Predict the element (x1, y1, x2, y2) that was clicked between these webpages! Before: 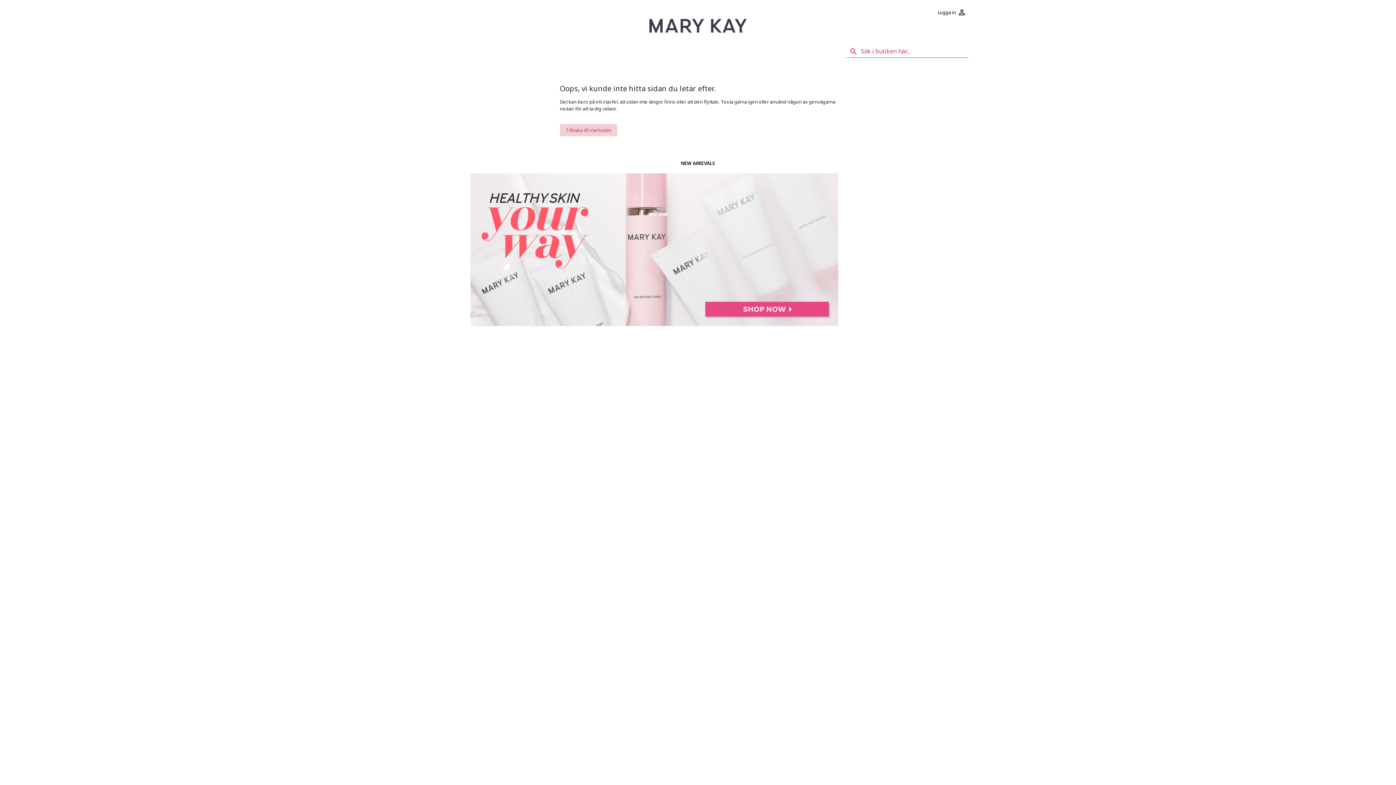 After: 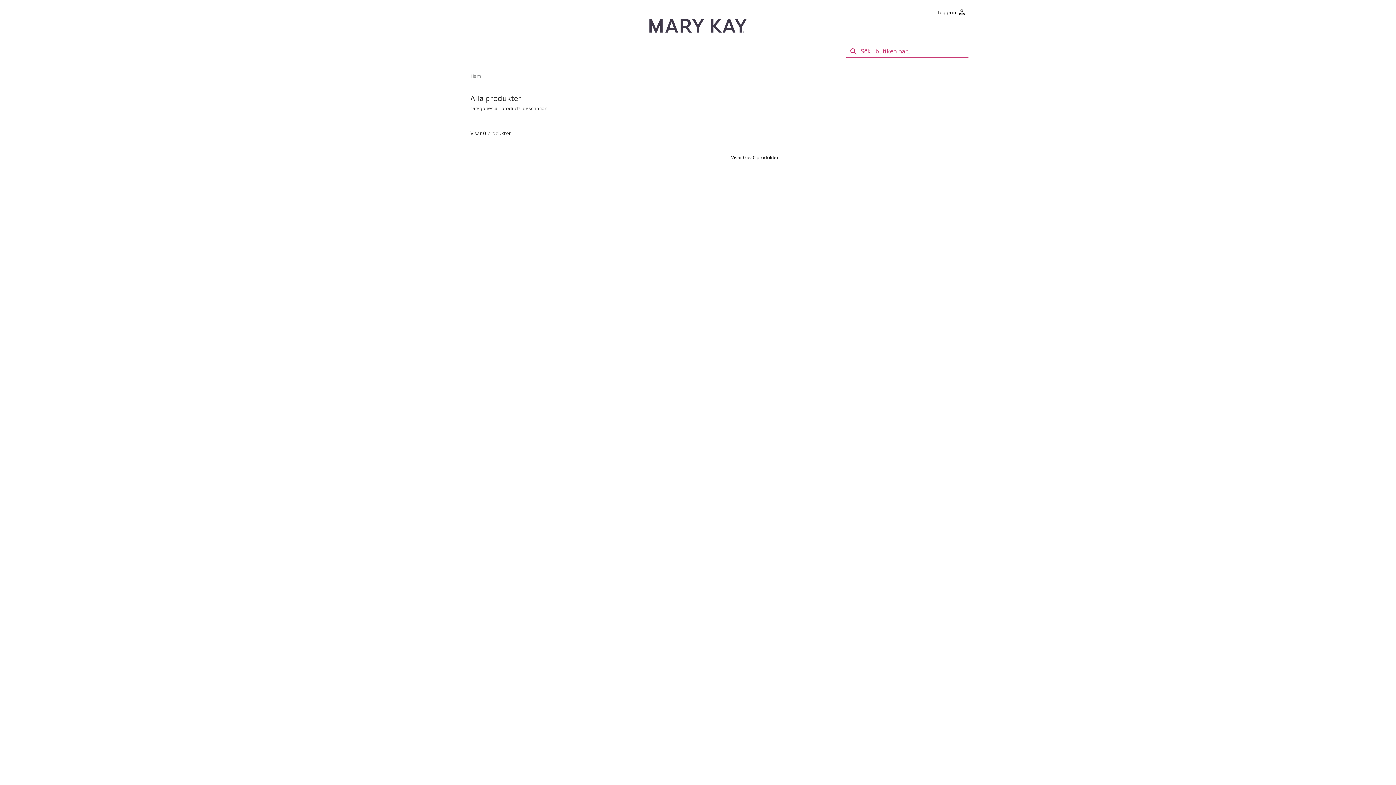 Action: bbox: (470, 320, 838, 327)